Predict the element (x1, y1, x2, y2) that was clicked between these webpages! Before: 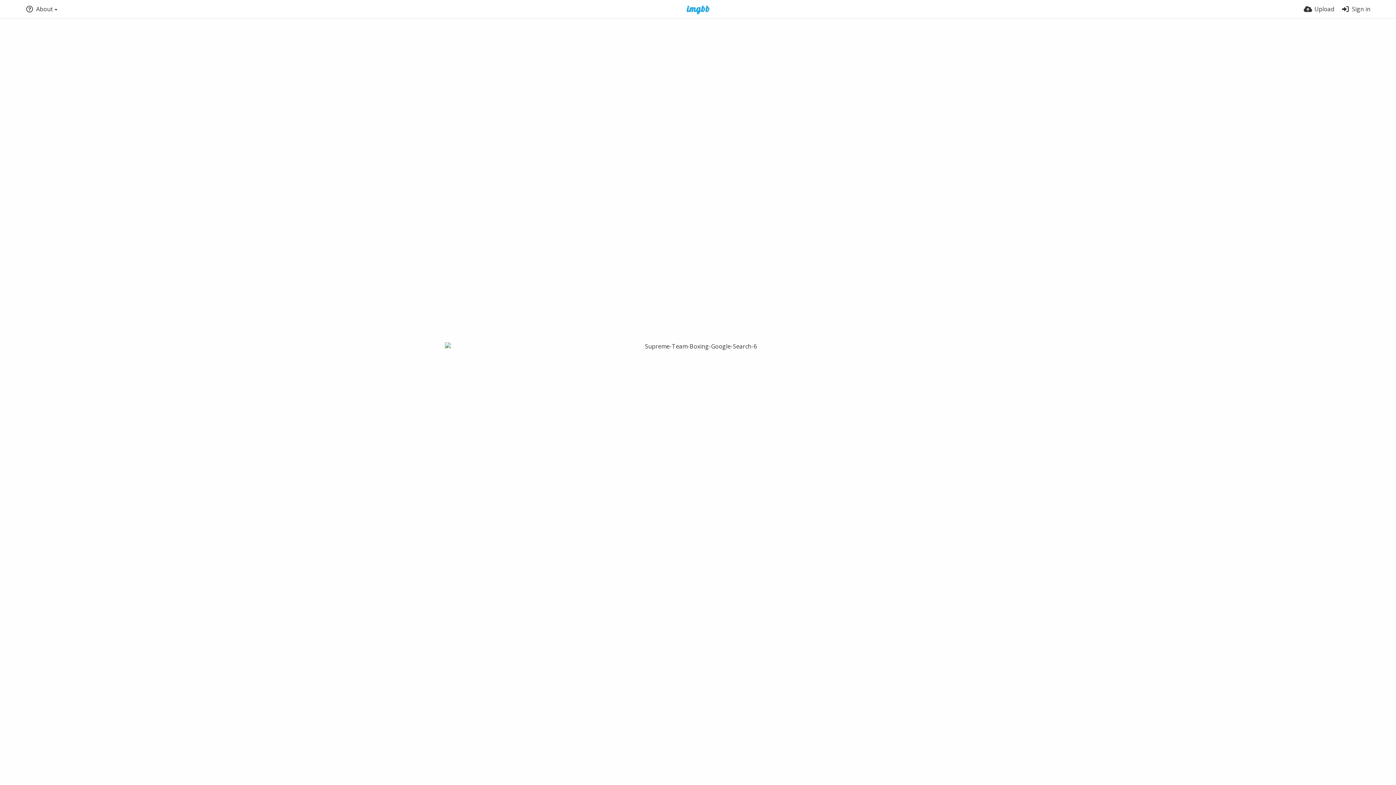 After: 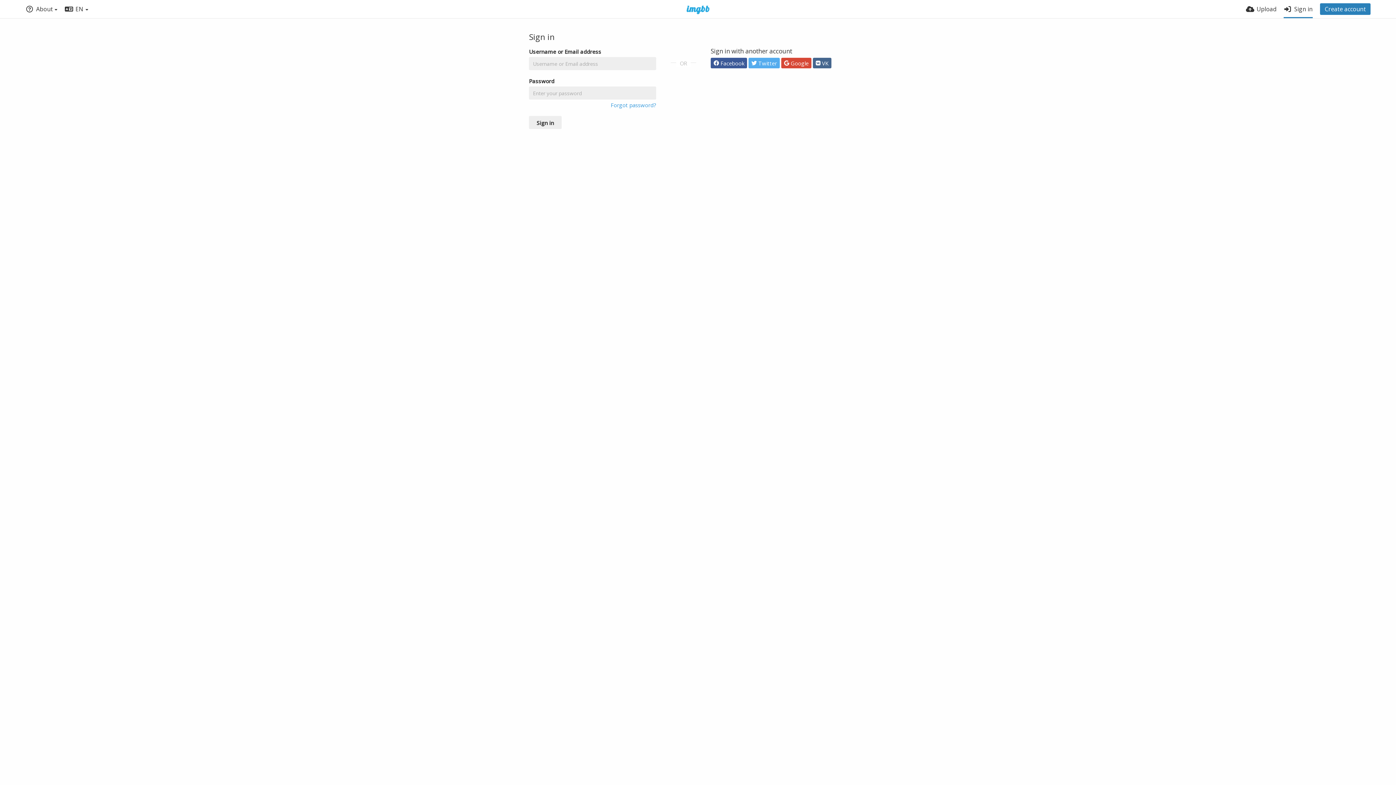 Action: bbox: (1341, 0, 1370, 18) label: Sign in